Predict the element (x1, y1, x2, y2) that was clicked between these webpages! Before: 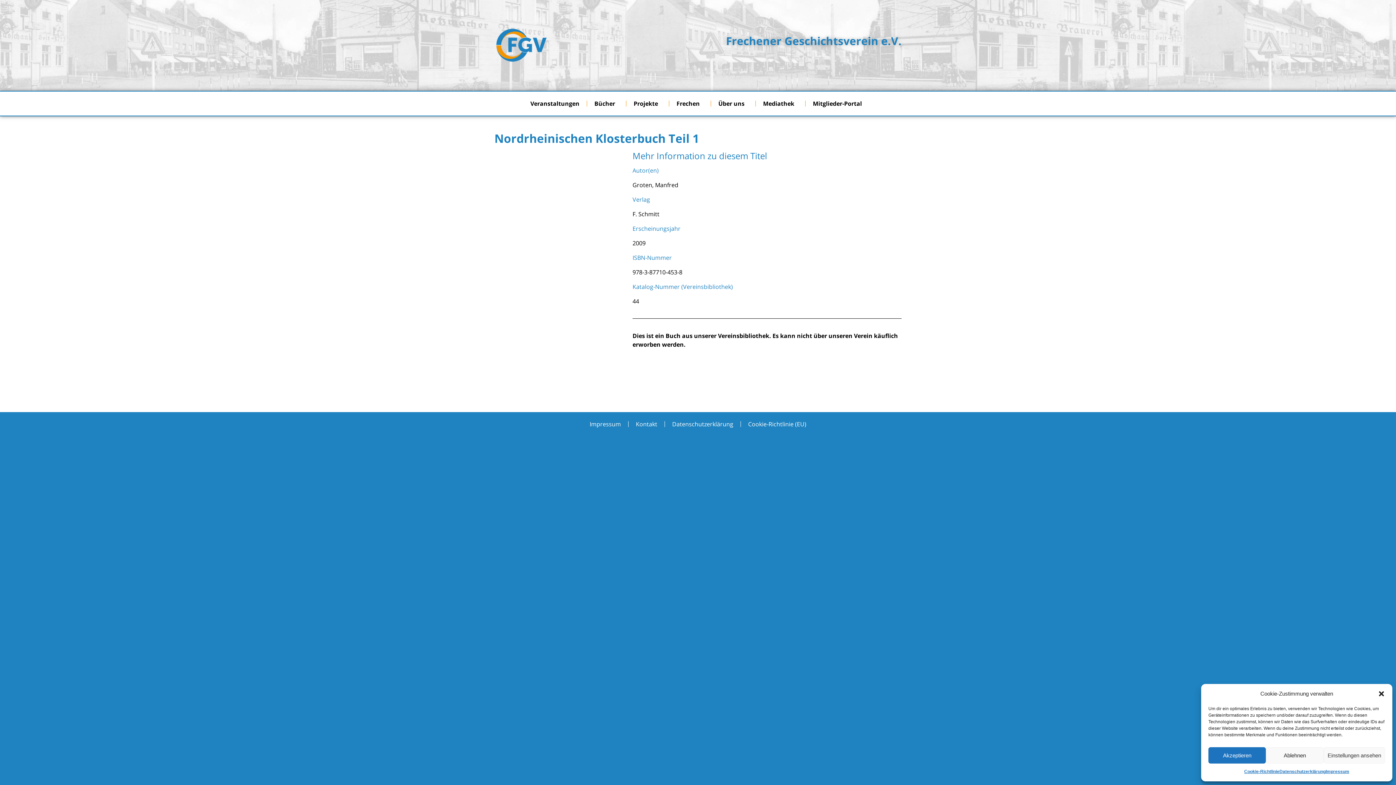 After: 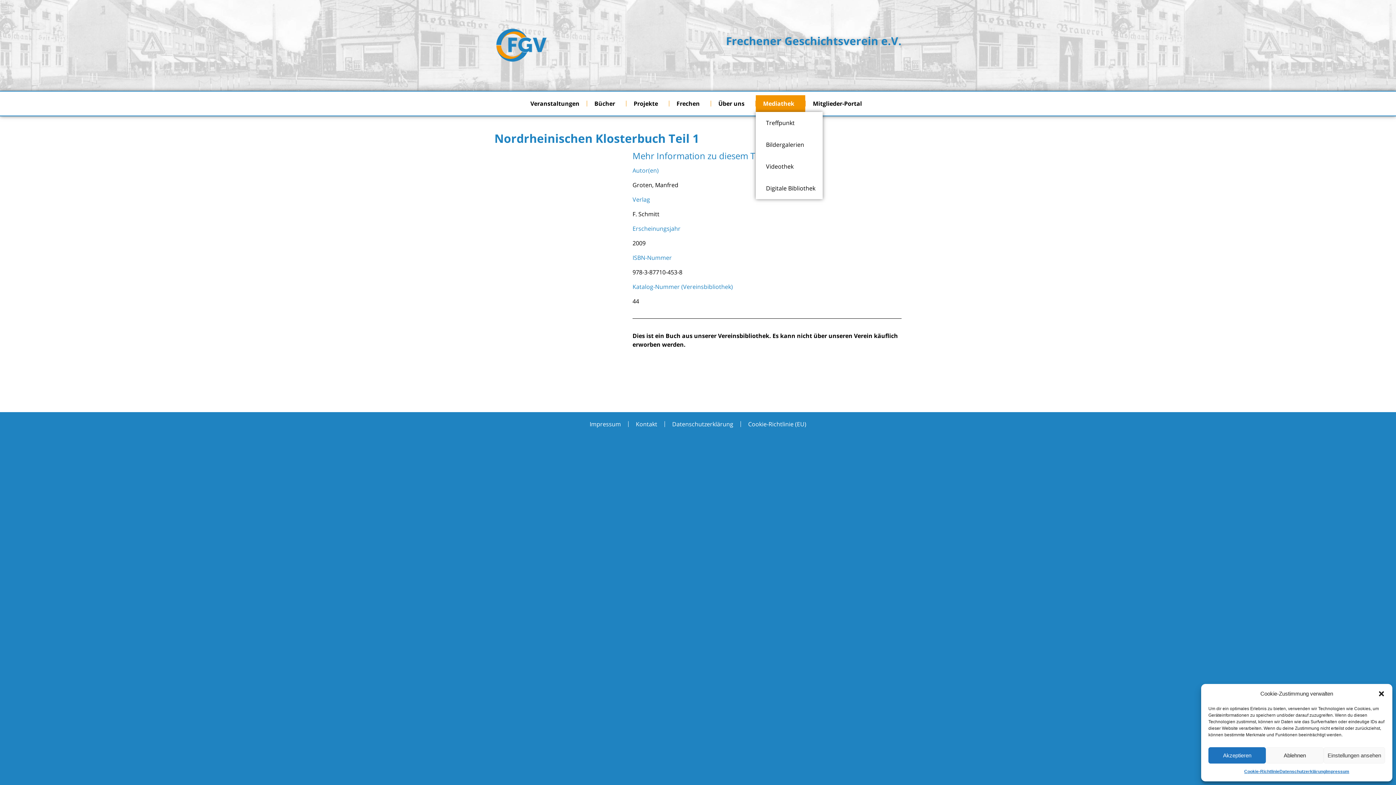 Action: bbox: (756, 95, 805, 112) label: Mediathek